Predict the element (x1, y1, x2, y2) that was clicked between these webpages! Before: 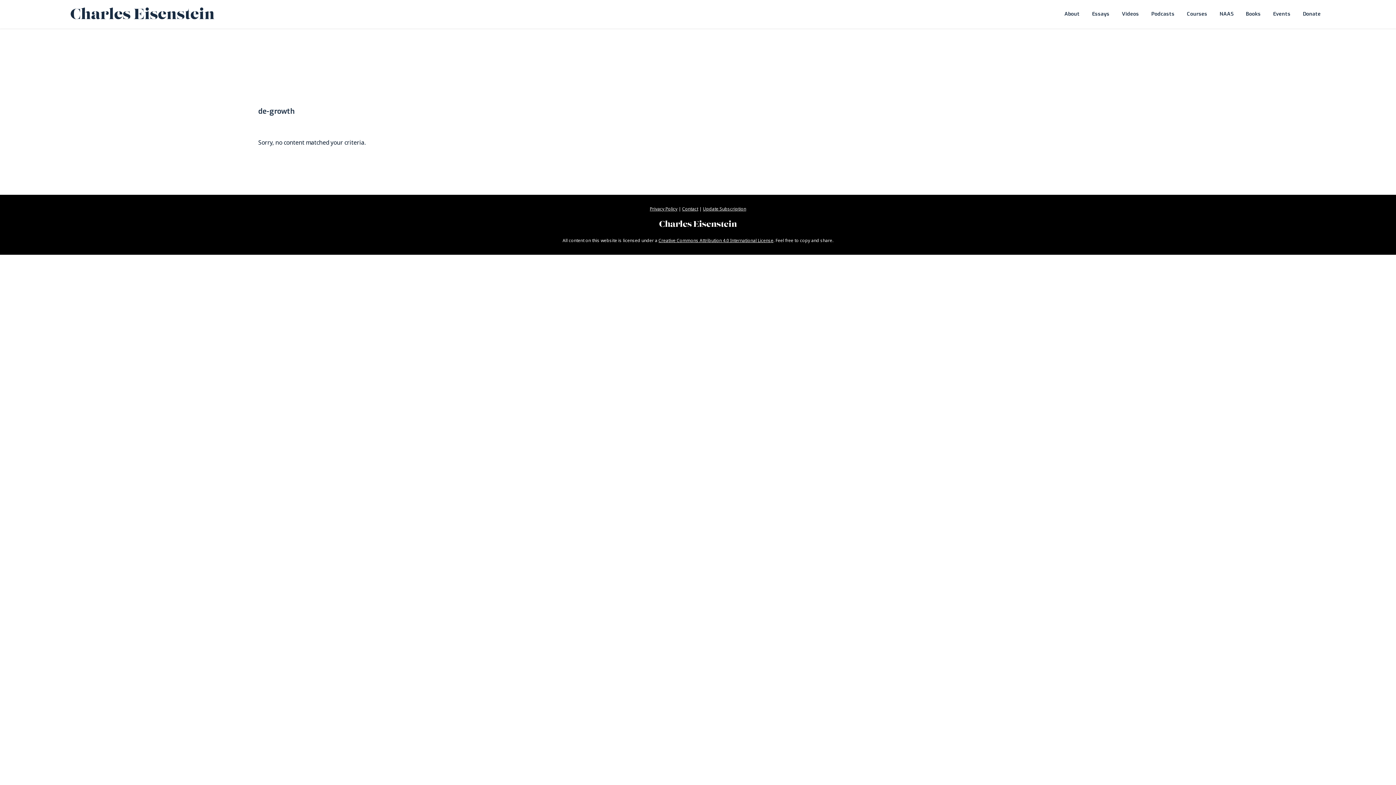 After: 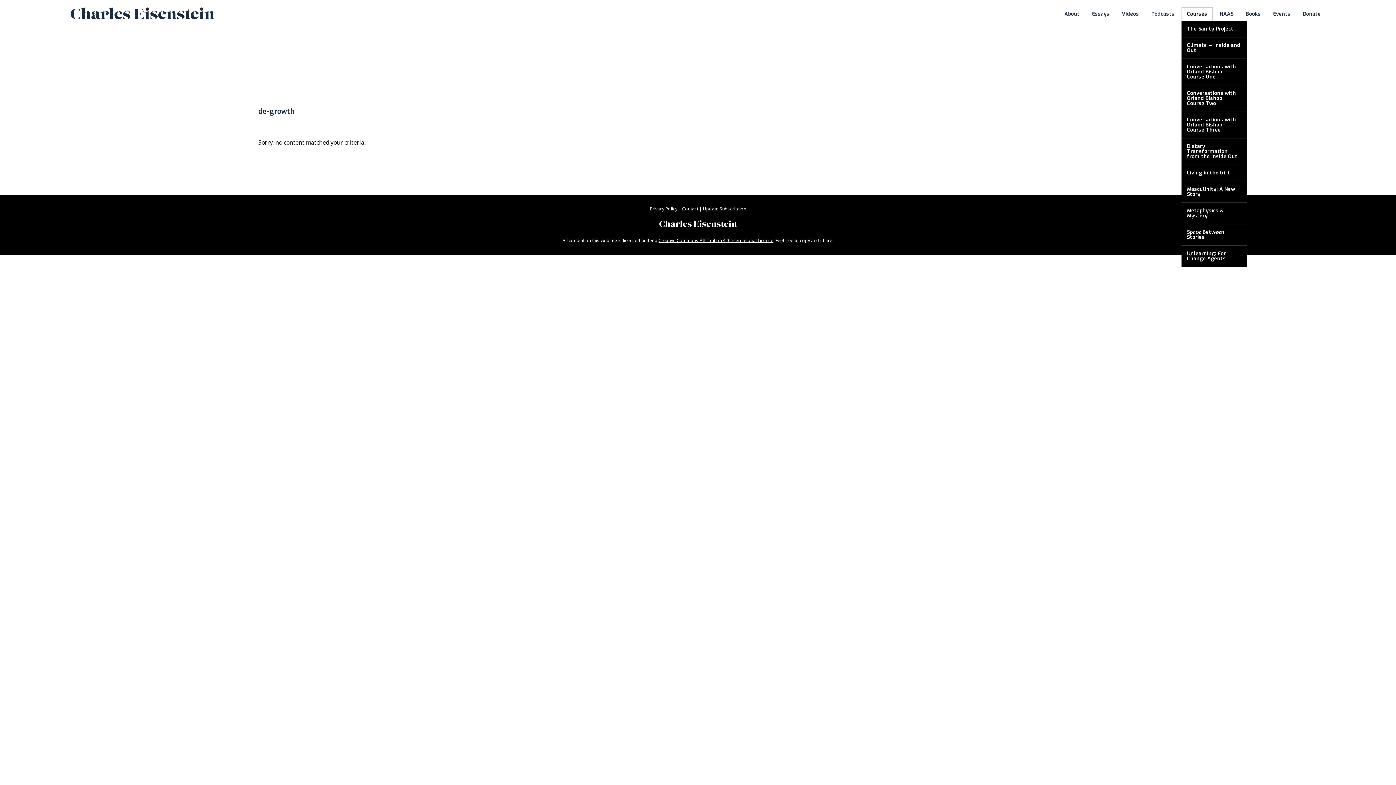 Action: label: Courses bbox: (1181, 7, 1213, 21)